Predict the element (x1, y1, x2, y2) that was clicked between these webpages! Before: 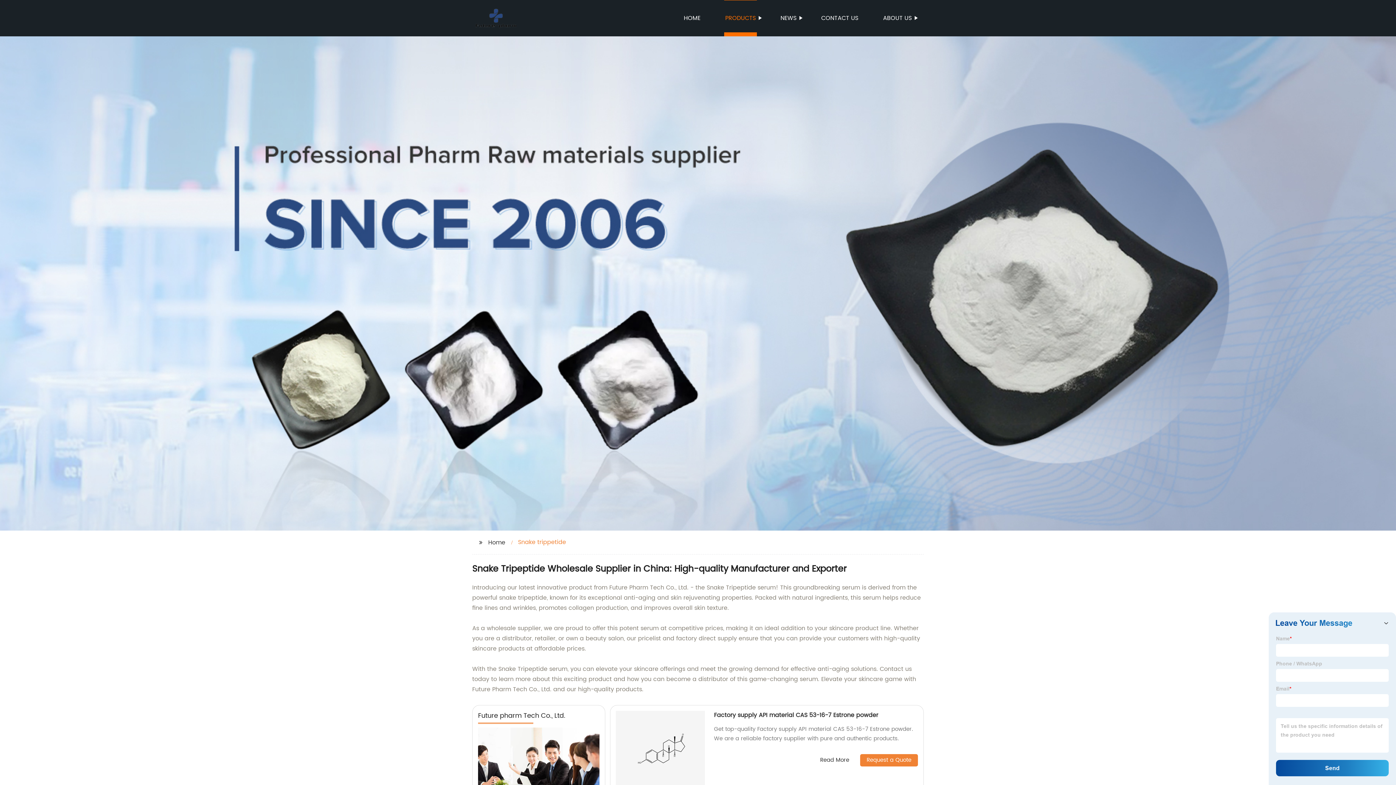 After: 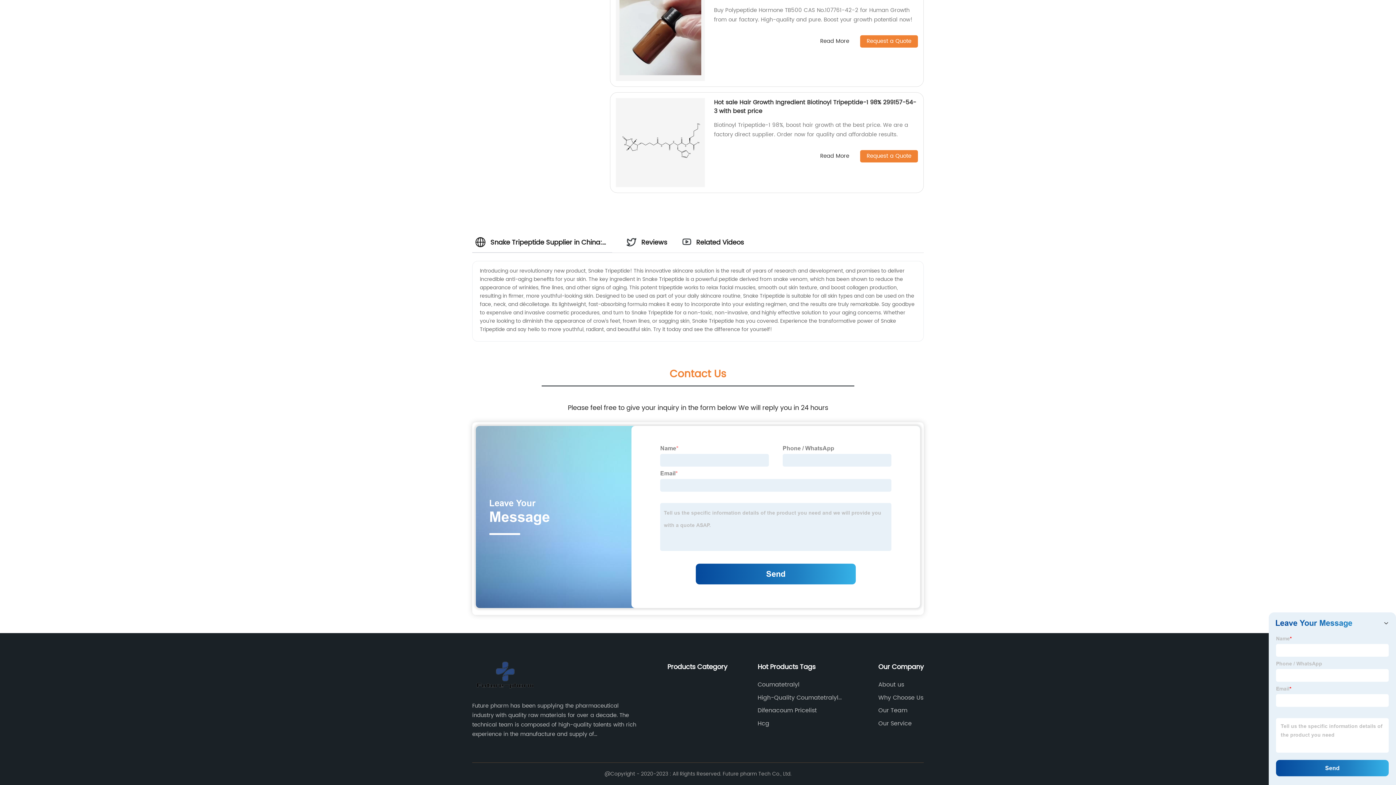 Action: bbox: (849, 754, 918, 766) label: Request a Quote